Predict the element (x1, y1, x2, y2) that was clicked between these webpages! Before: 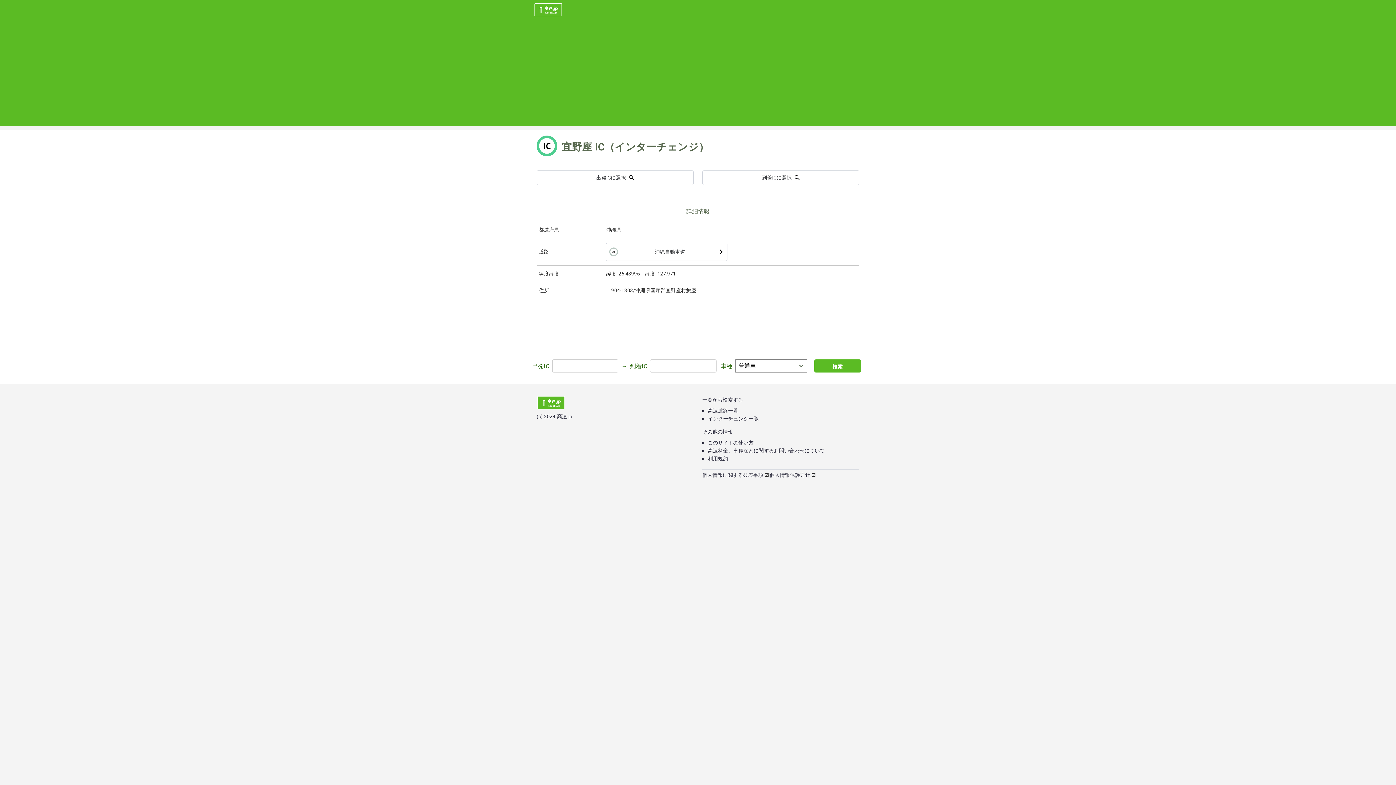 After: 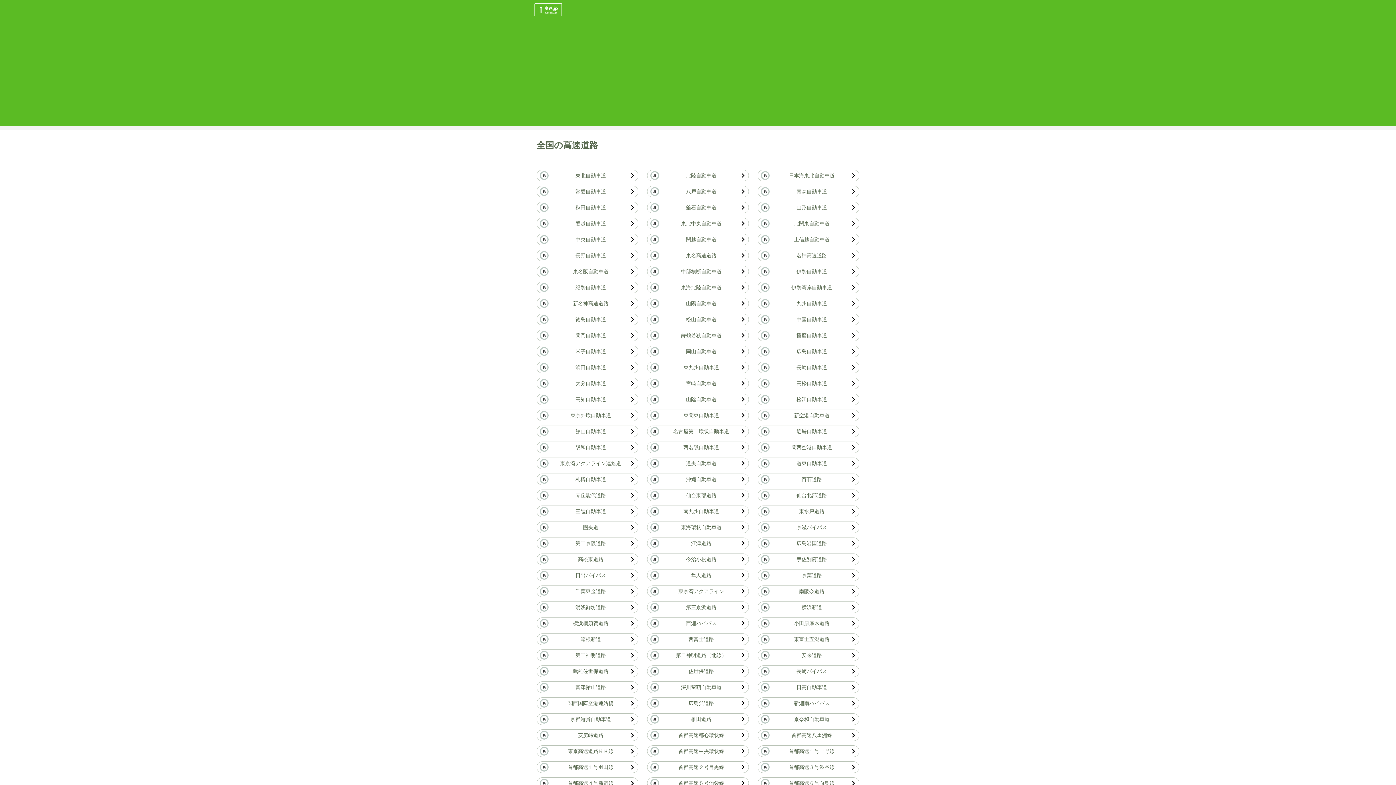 Action: label: 高速道路一覧 bbox: (708, 408, 738, 413)